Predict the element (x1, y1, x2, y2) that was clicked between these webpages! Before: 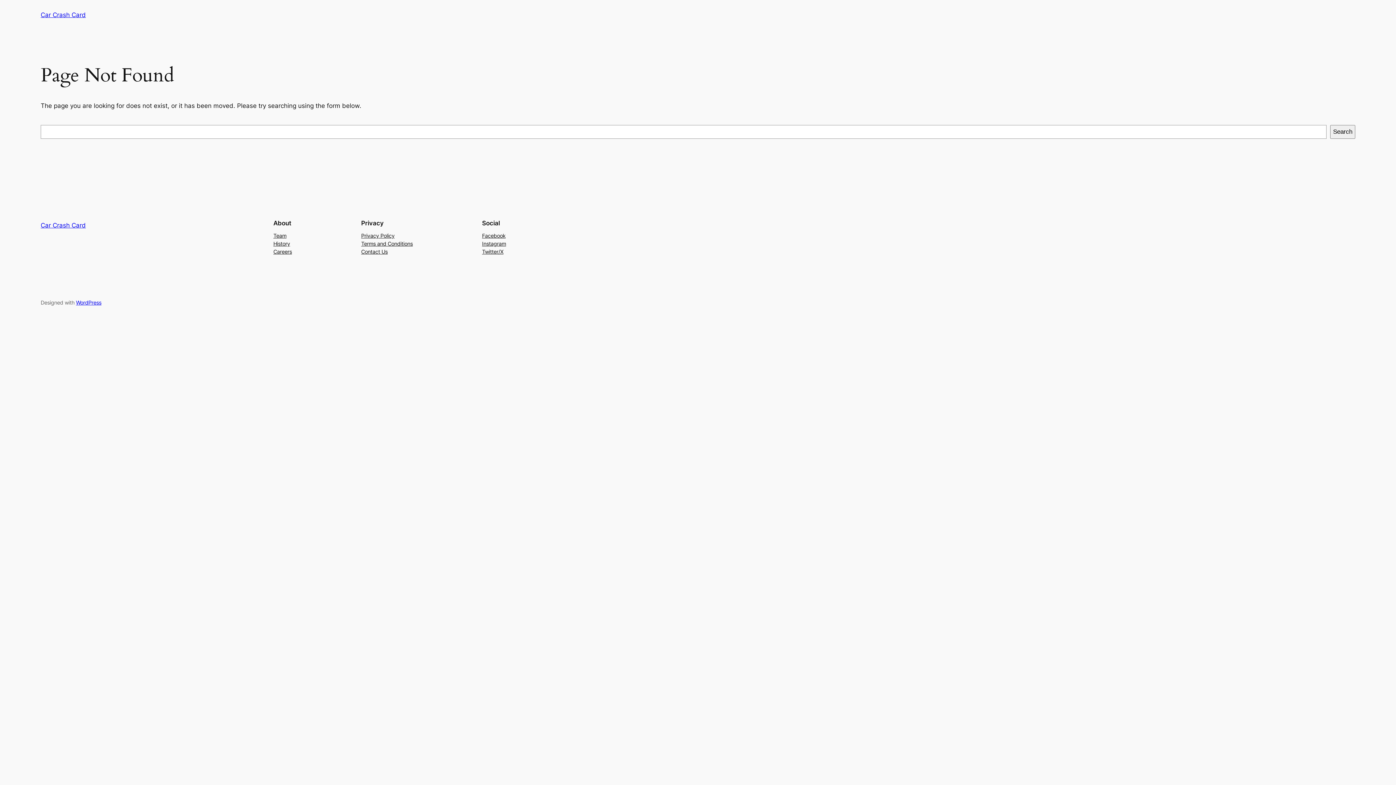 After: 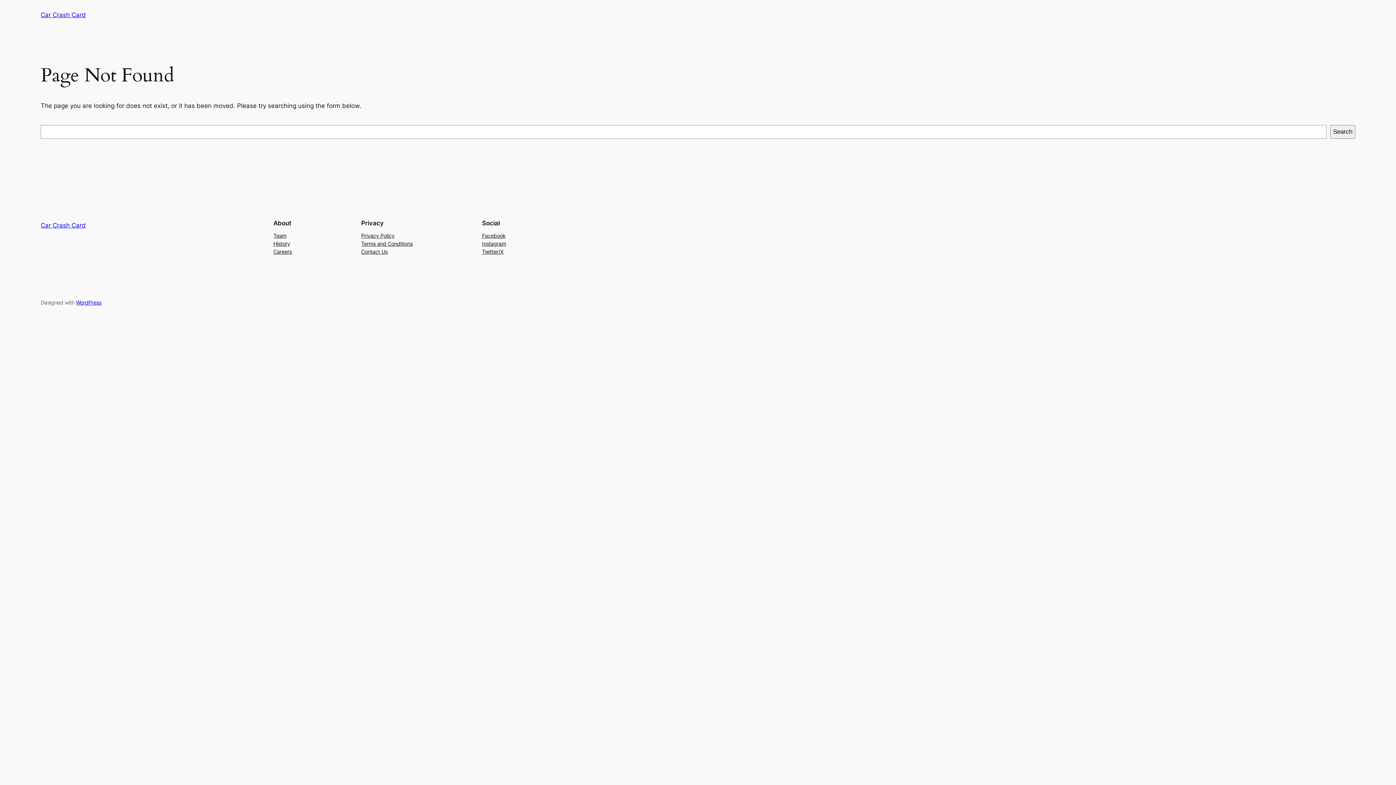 Action: bbox: (482, 239, 506, 247) label: Instagram